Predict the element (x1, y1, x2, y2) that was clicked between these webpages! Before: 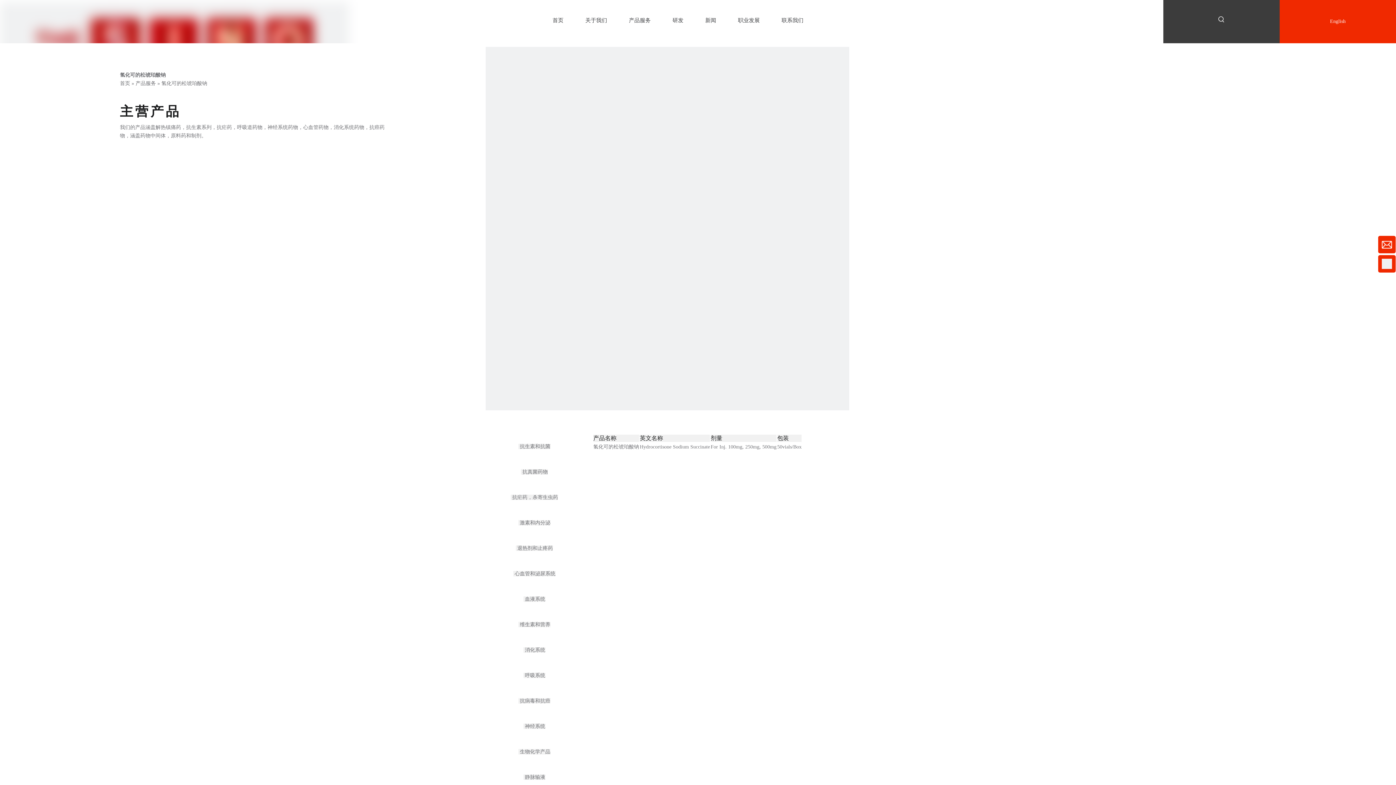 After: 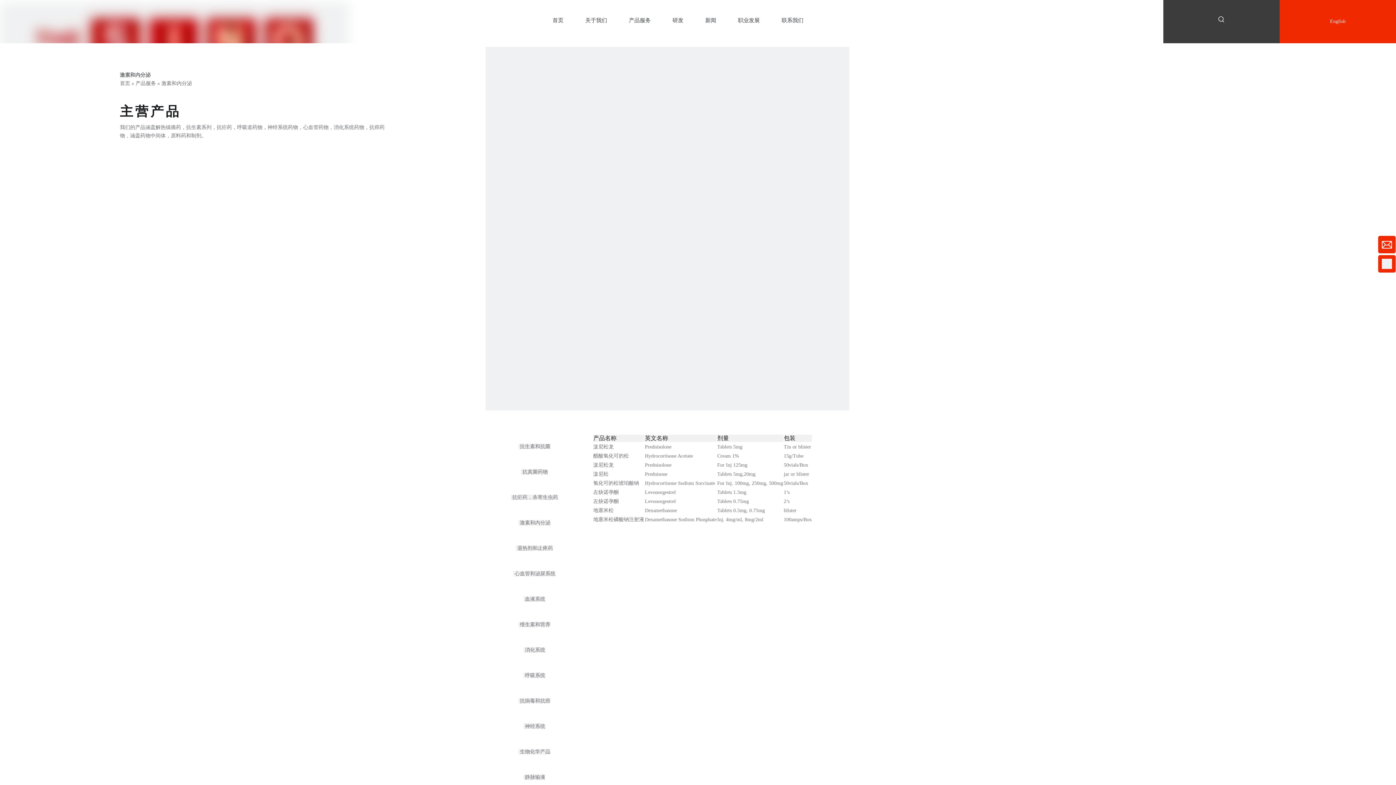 Action: label:  激素和内分泌 bbox: (518, 520, 550, 525)